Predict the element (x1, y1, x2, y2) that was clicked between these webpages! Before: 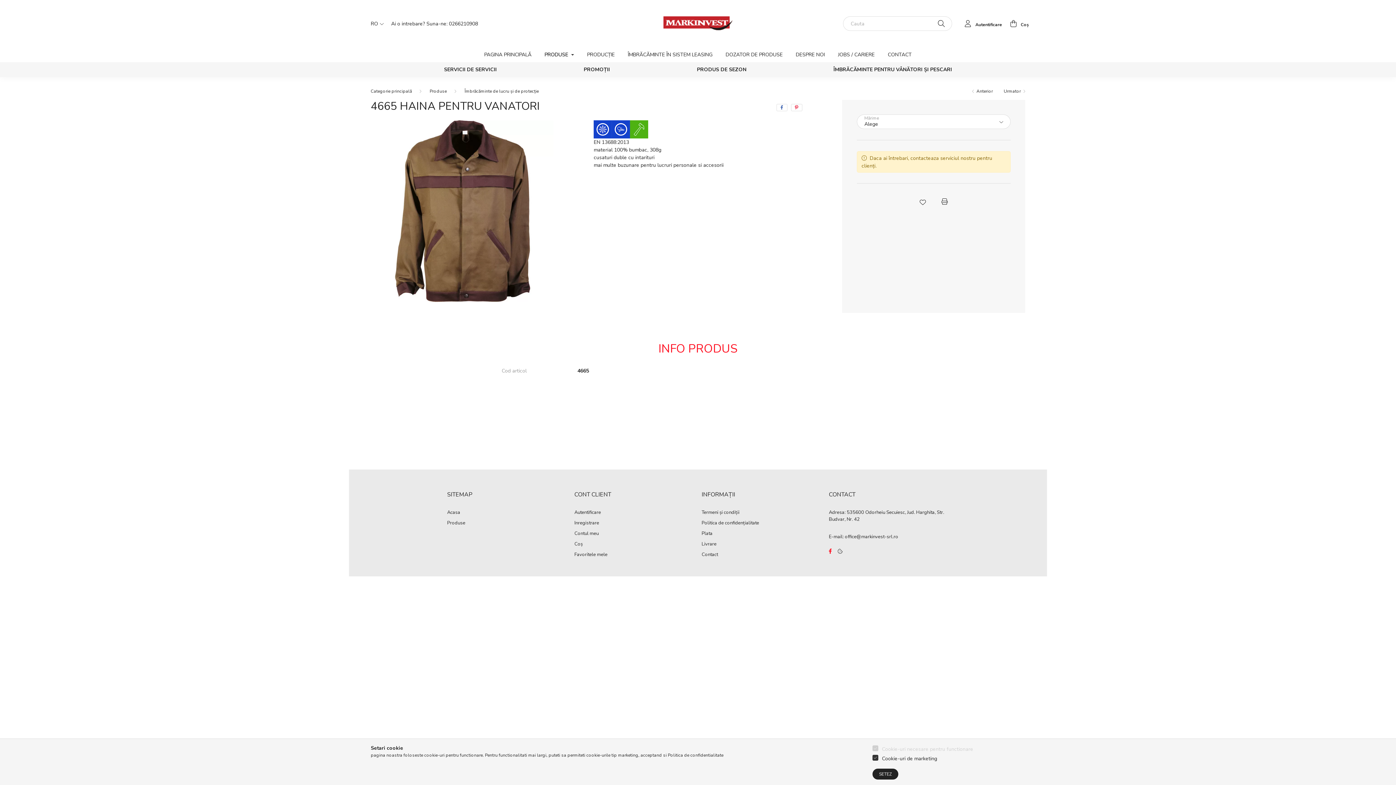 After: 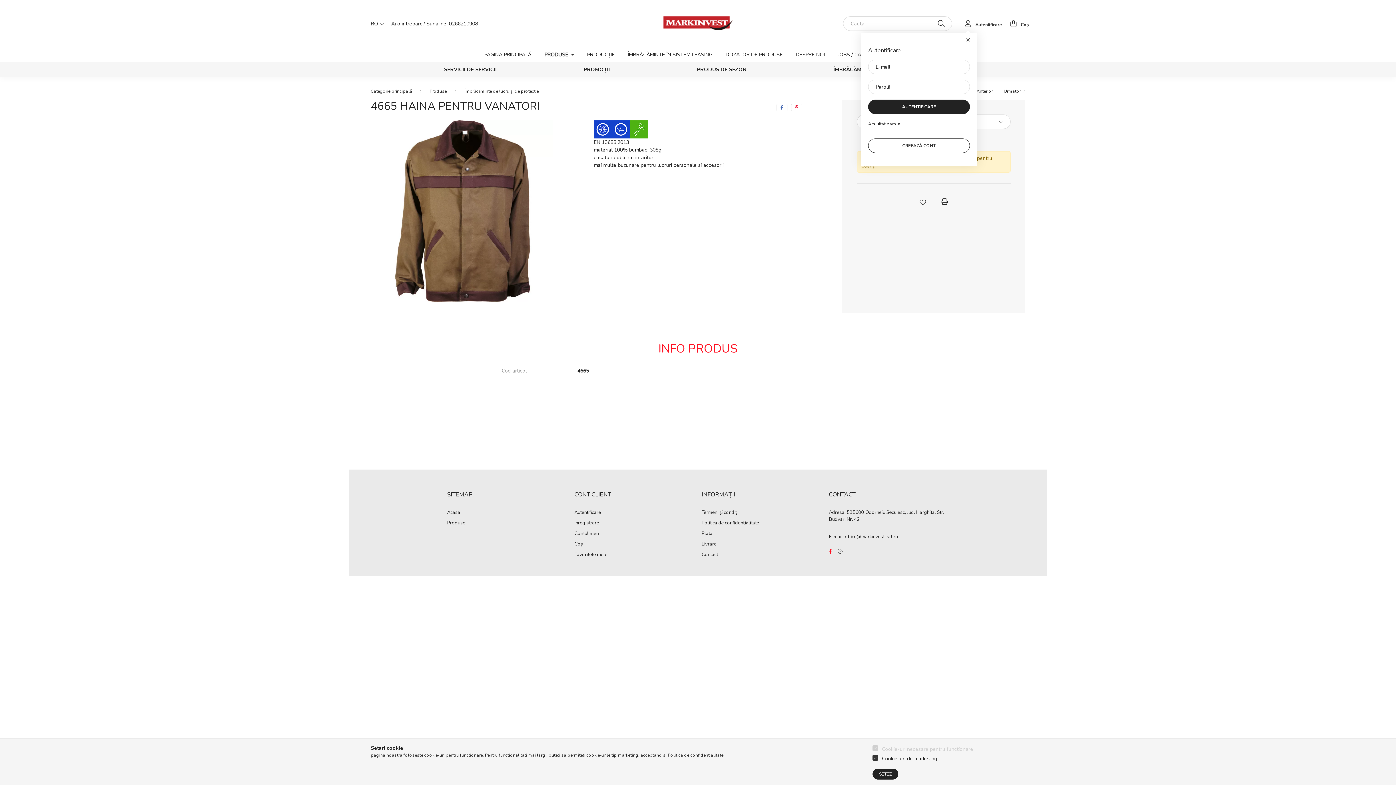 Action: bbox: (961, 16, 1002, 30) label: profile button